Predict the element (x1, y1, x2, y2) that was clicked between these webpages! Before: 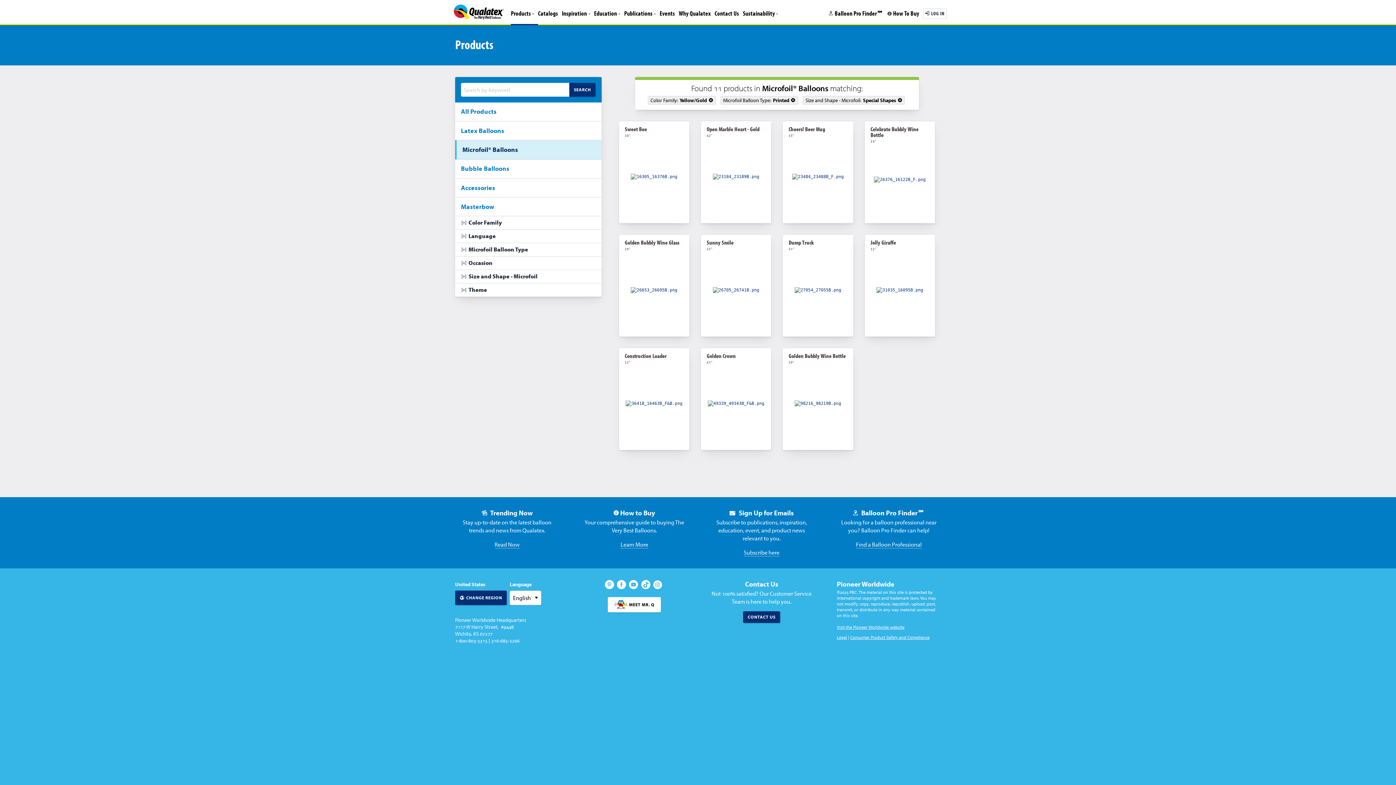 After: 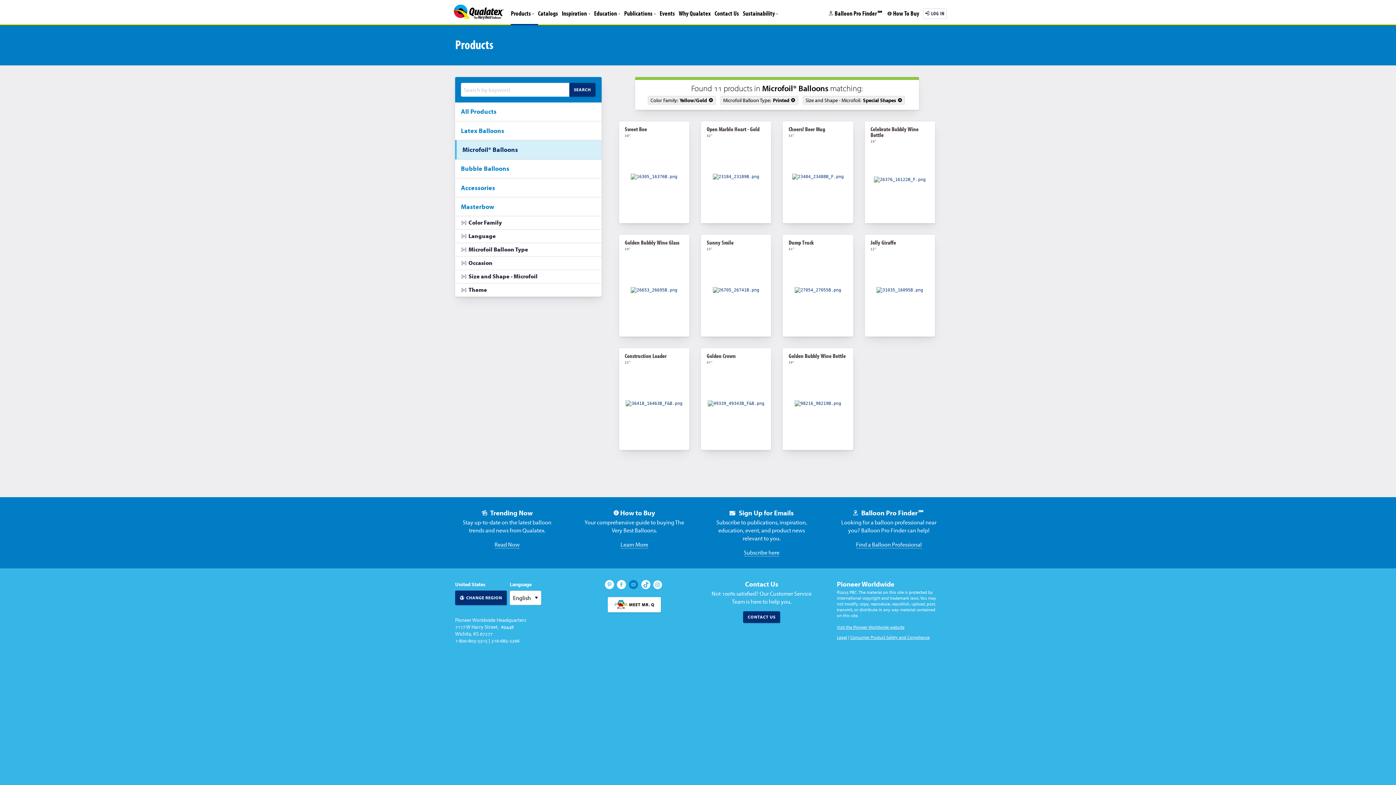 Action: bbox: (629, 583, 640, 590)